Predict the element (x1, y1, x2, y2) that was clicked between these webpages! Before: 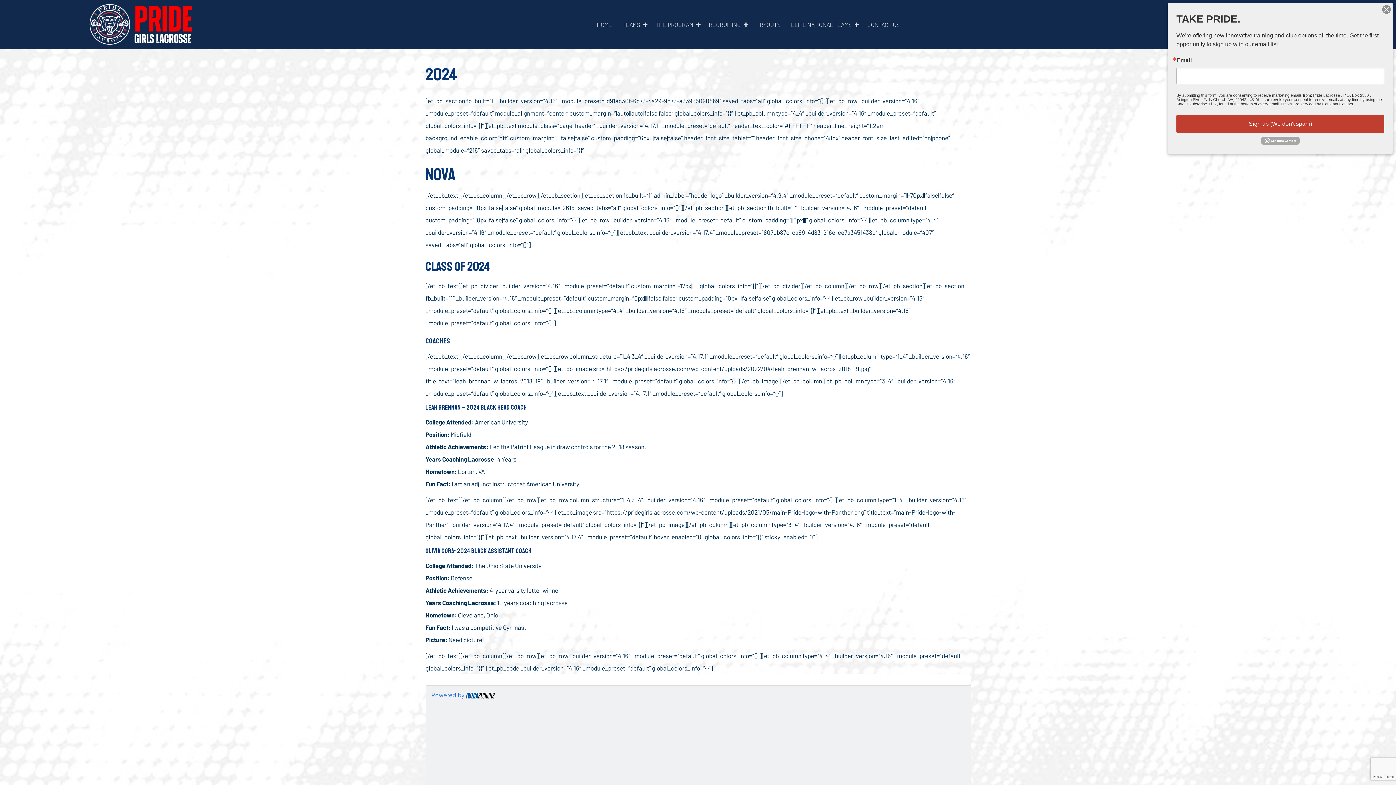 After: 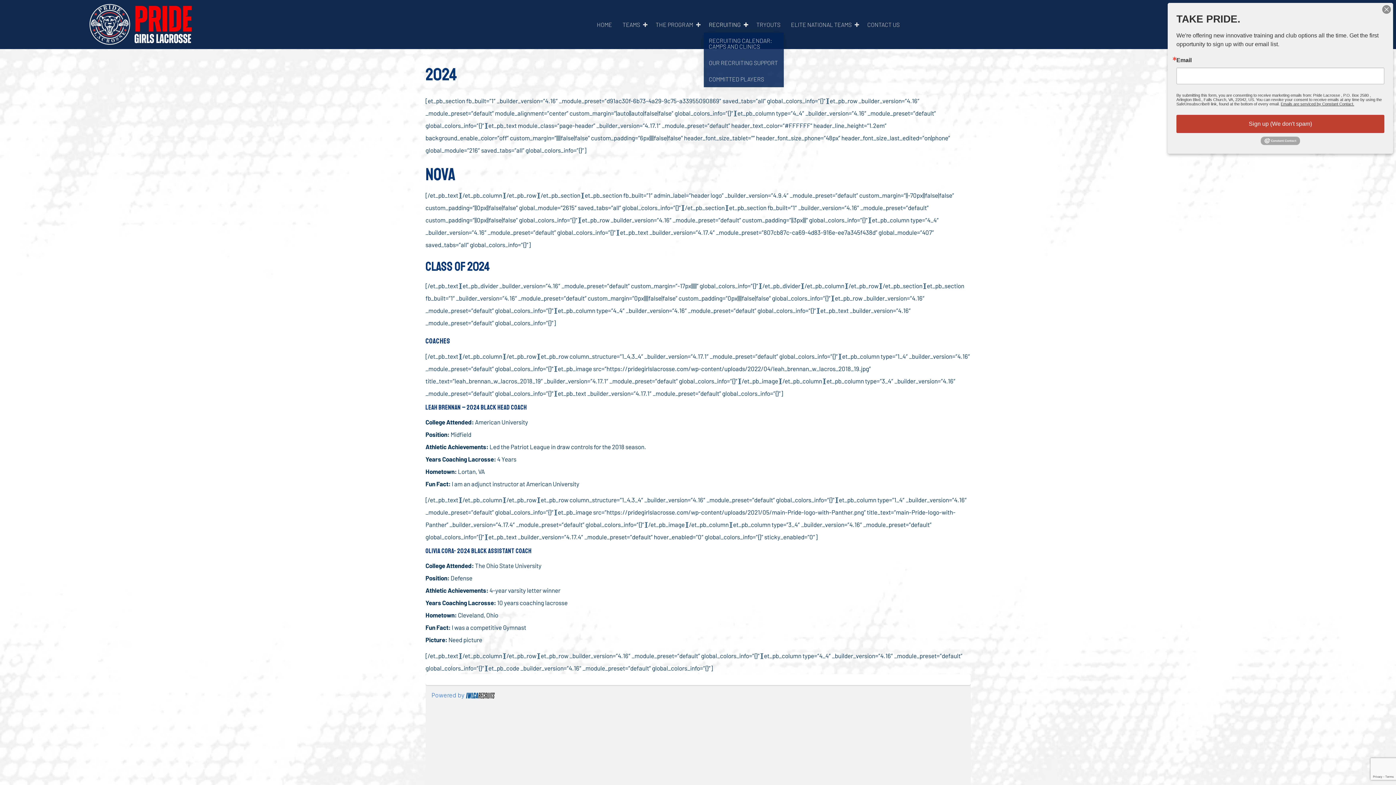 Action: label: RECRUITING bbox: (703, 16, 751, 32)